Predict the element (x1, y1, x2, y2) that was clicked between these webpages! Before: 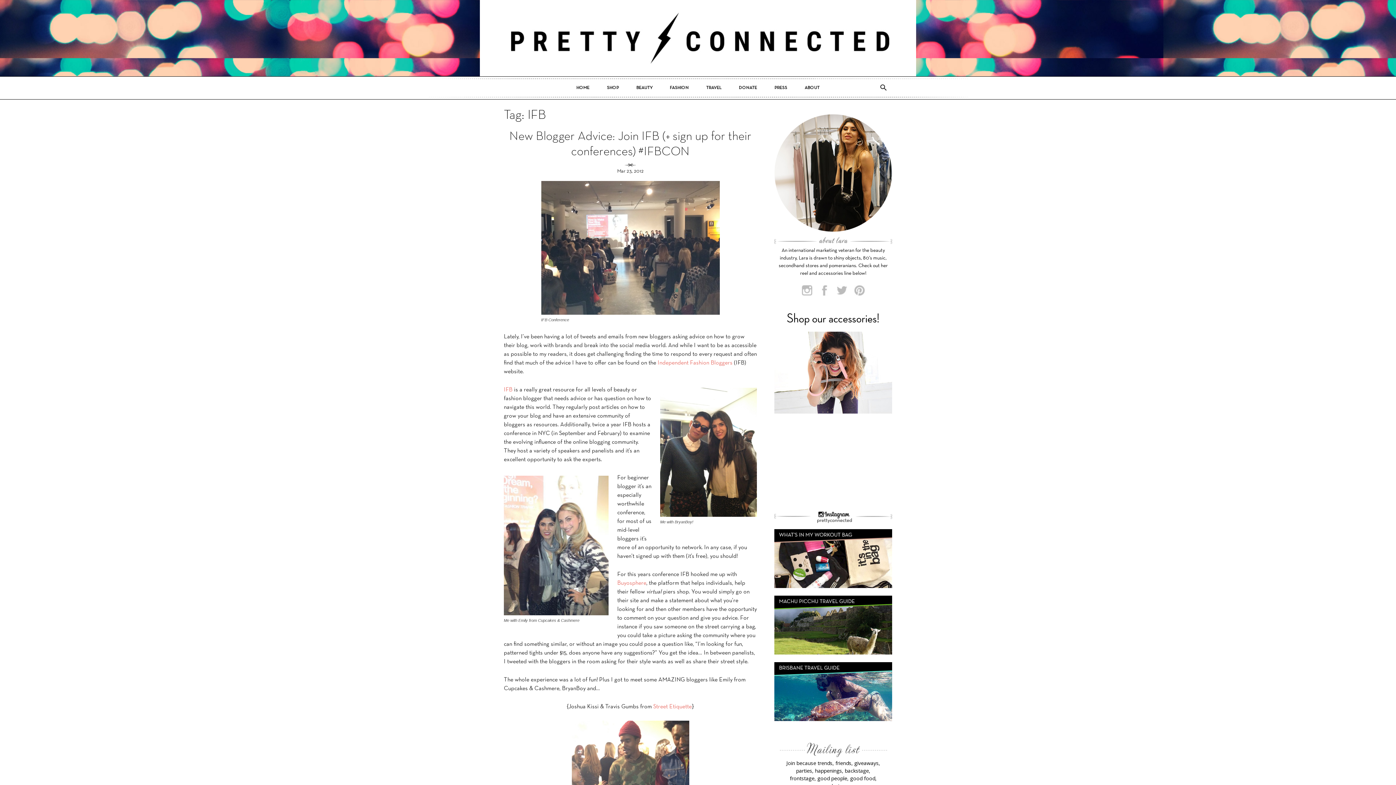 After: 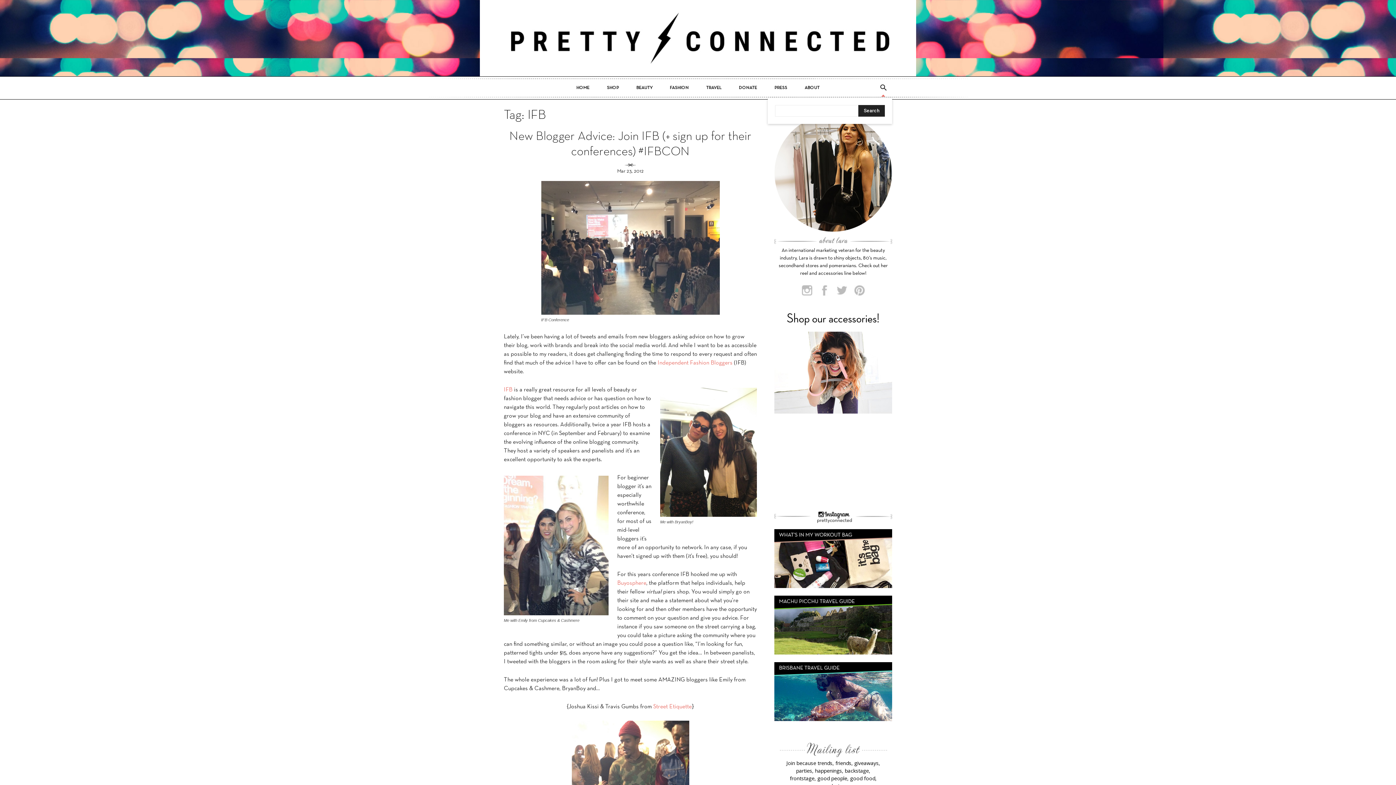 Action: bbox: (874, 79, 892, 96)